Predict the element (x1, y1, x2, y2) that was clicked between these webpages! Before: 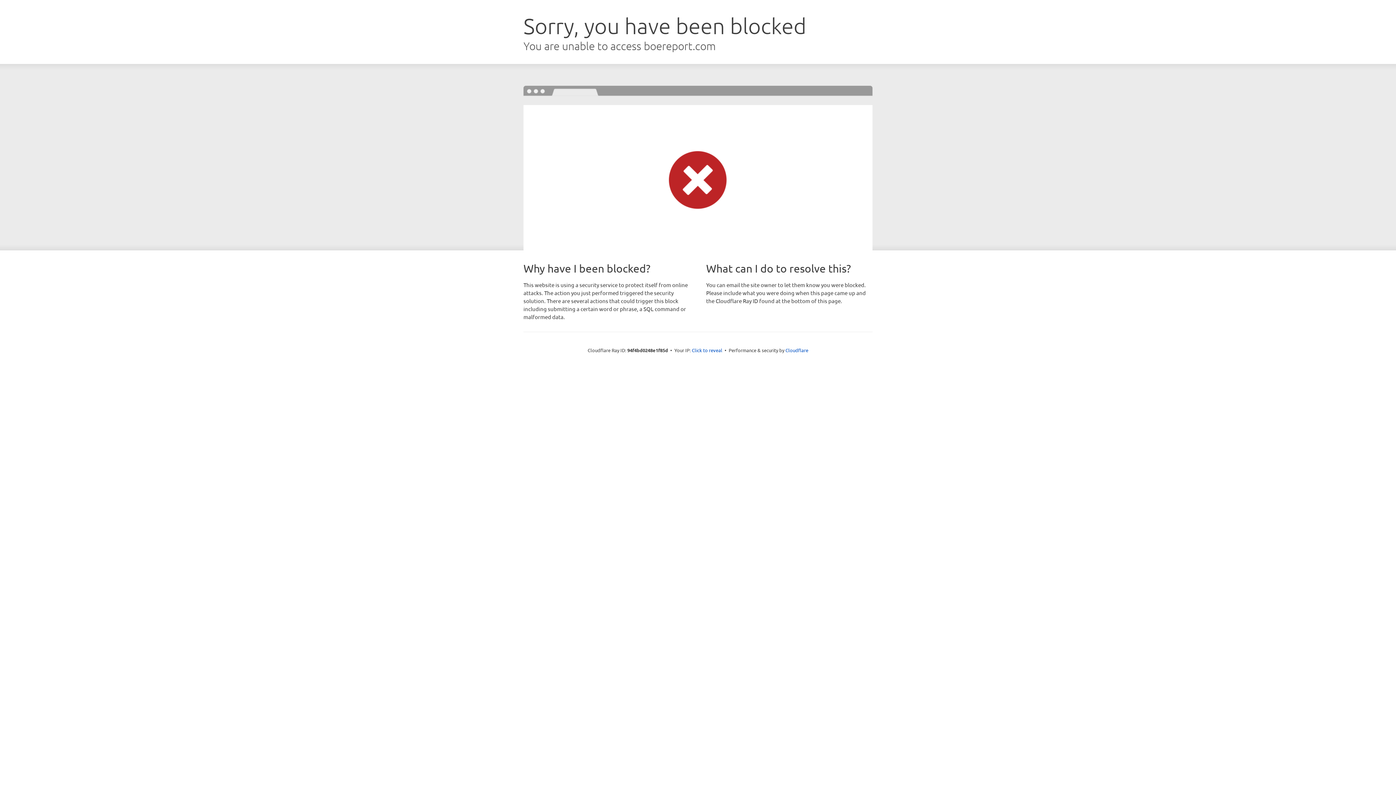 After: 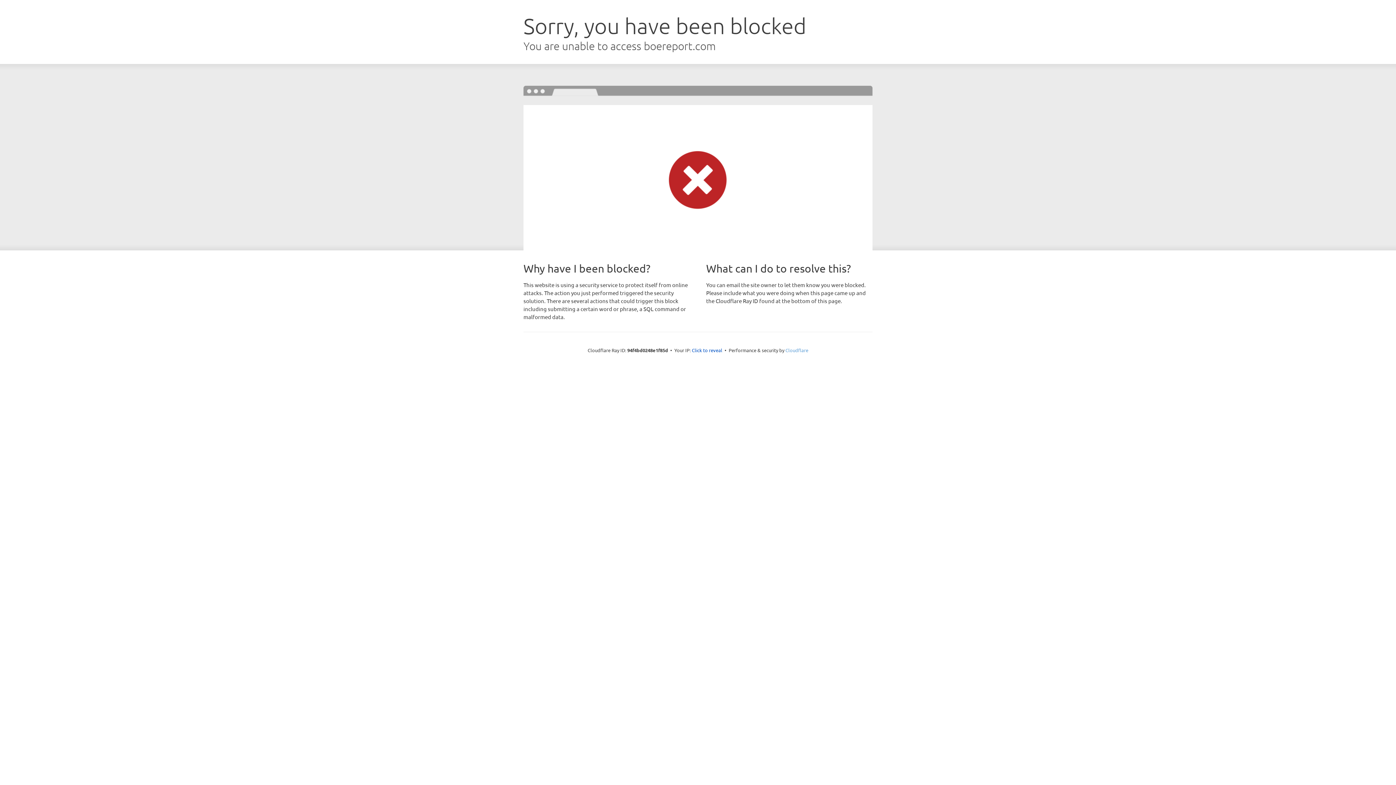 Action: bbox: (785, 347, 808, 353) label: Cloudflare